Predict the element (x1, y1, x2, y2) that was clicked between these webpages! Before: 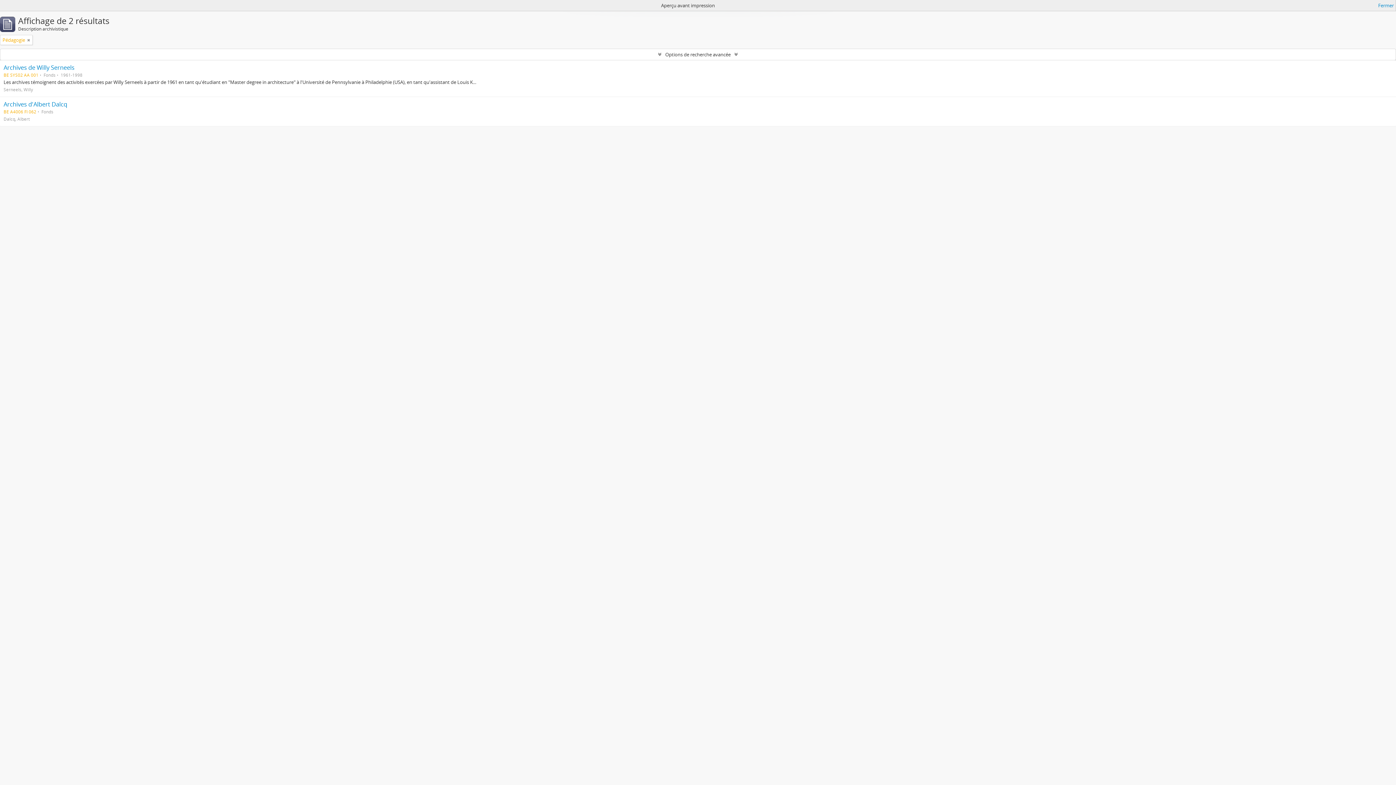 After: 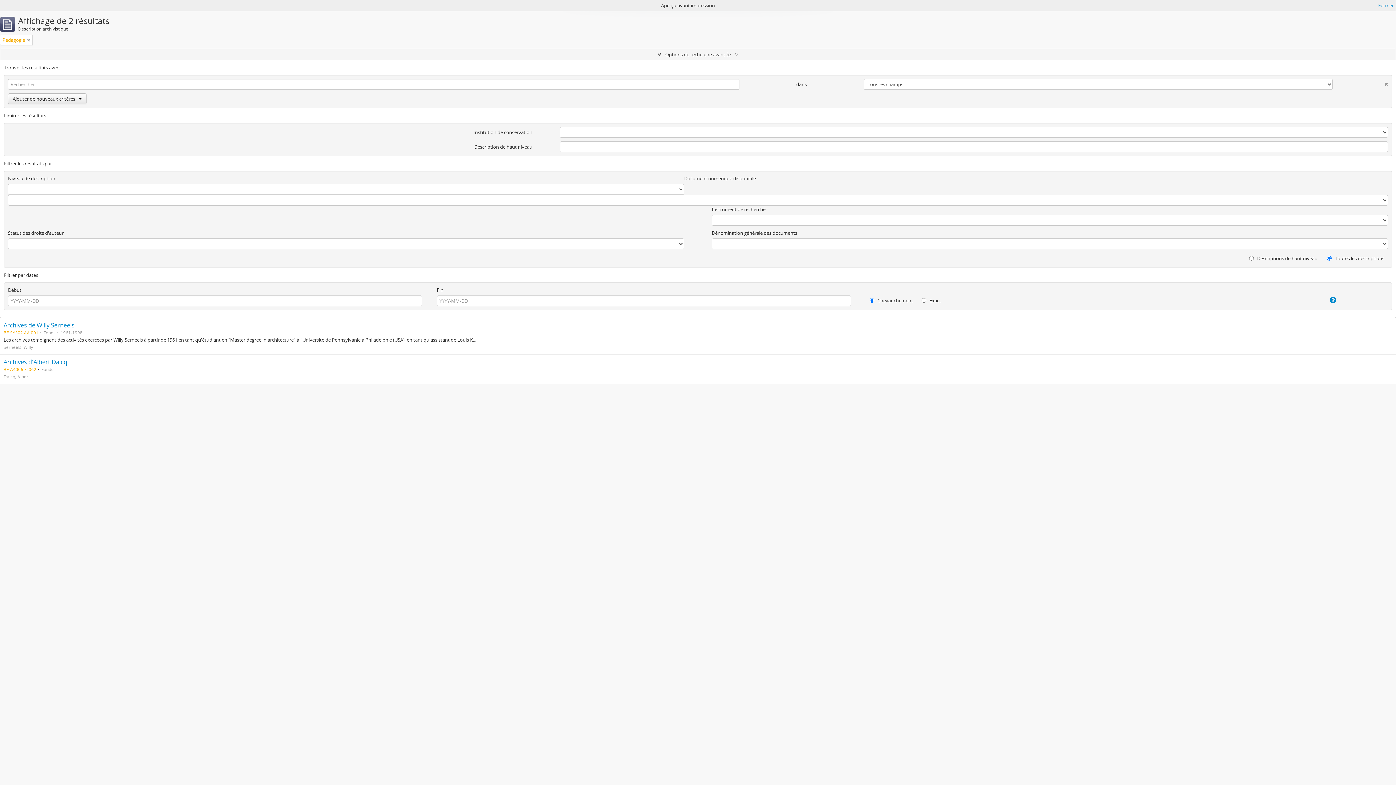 Action: label: Options de recherche avancée bbox: (0, 49, 1396, 60)